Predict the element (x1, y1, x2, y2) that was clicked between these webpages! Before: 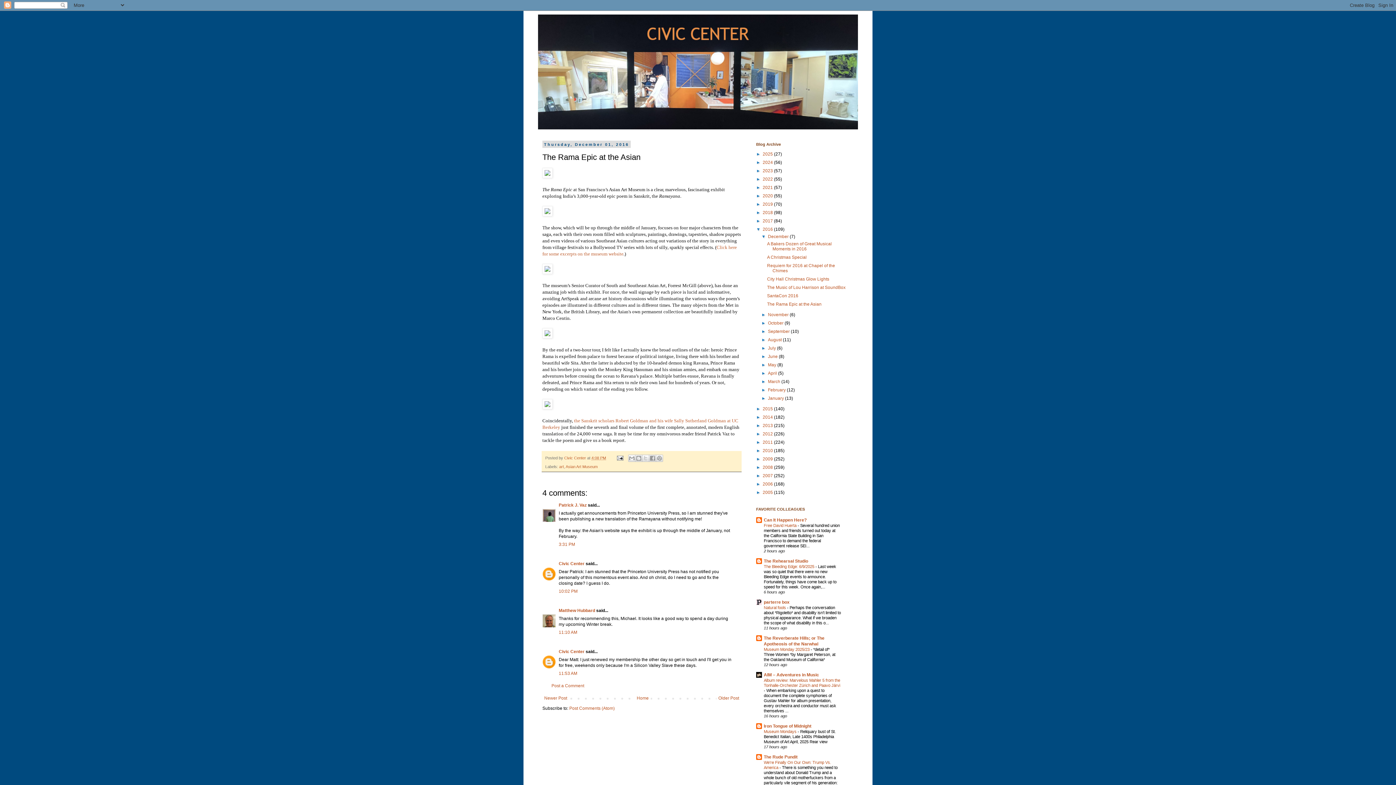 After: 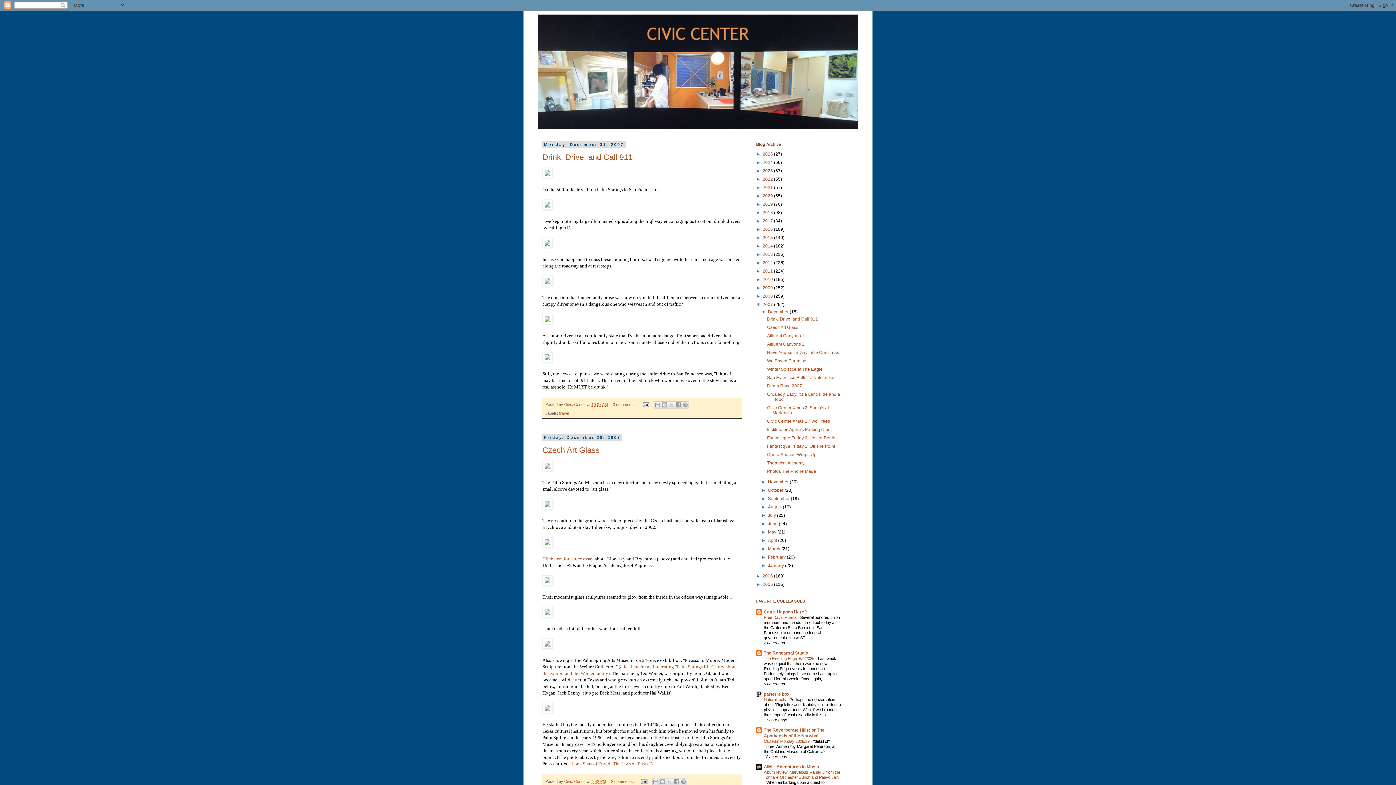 Action: bbox: (762, 473, 774, 478) label: 2007 